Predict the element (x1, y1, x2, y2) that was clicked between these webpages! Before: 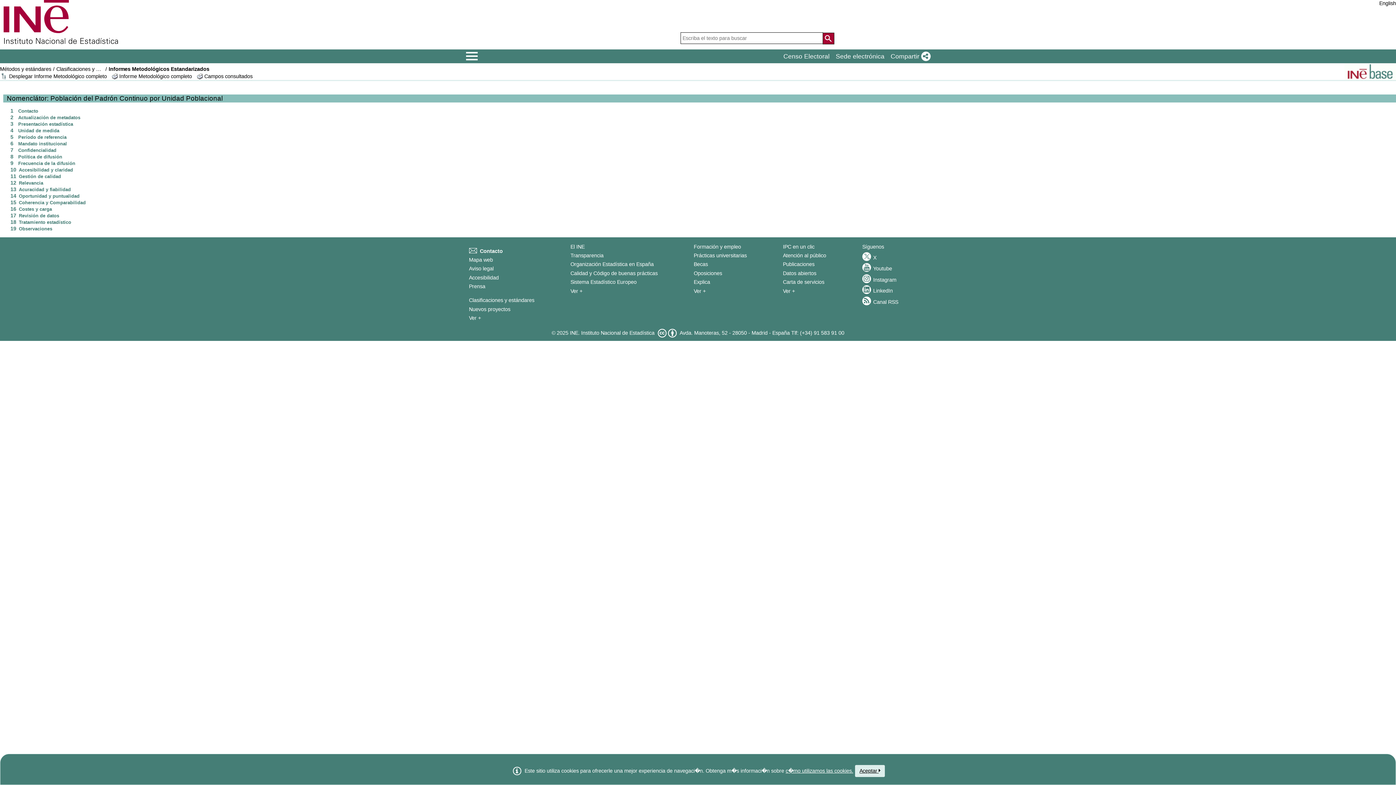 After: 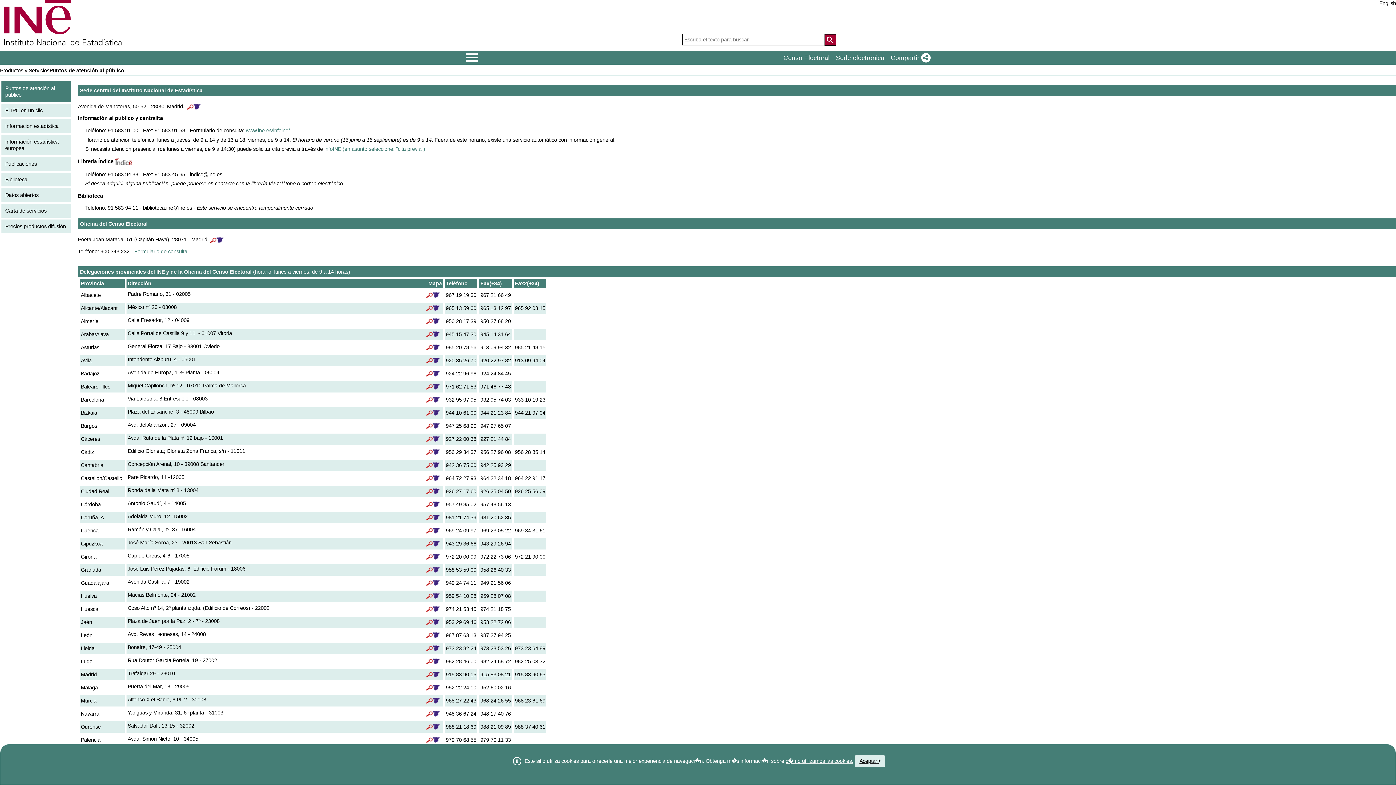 Action: label: Ver + Productos y Servicios bbox: (783, 288, 795, 294)